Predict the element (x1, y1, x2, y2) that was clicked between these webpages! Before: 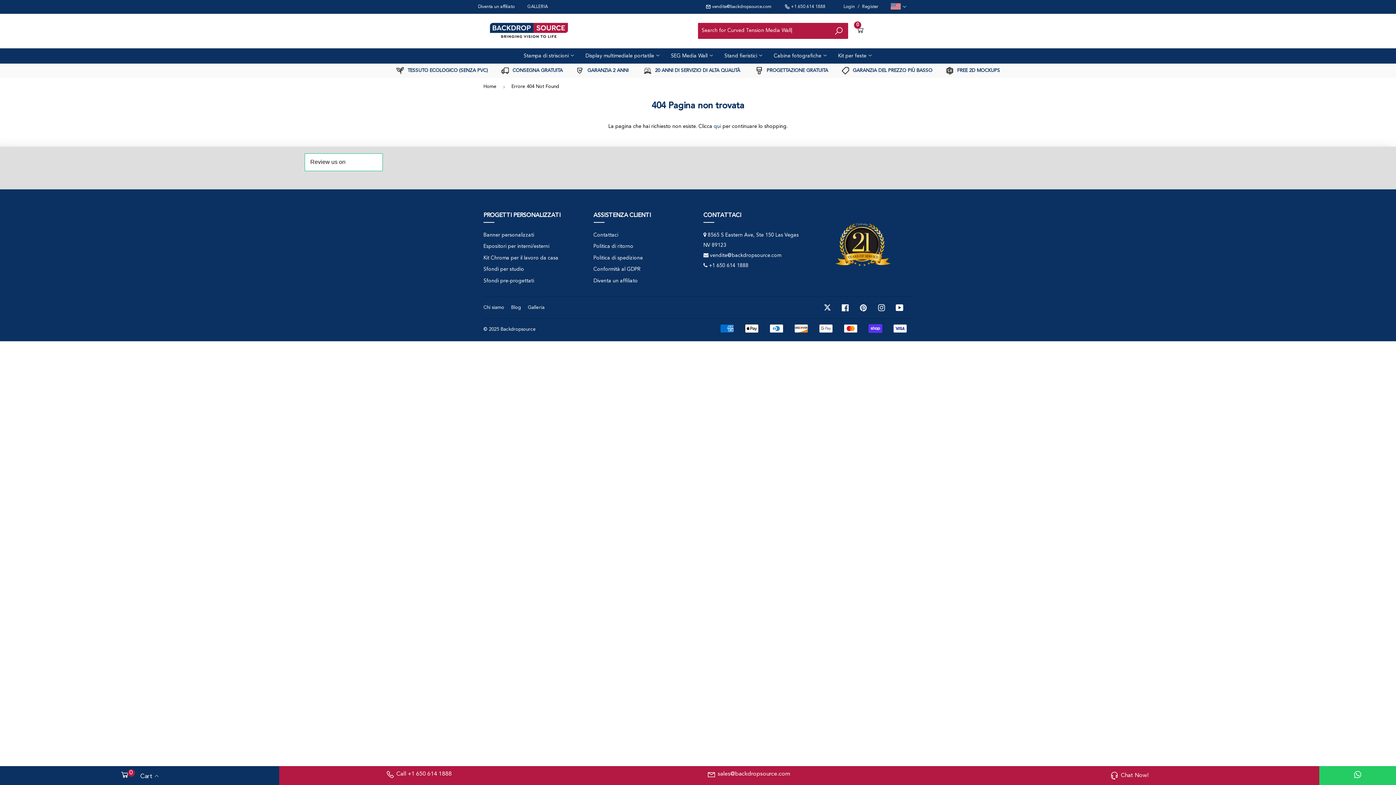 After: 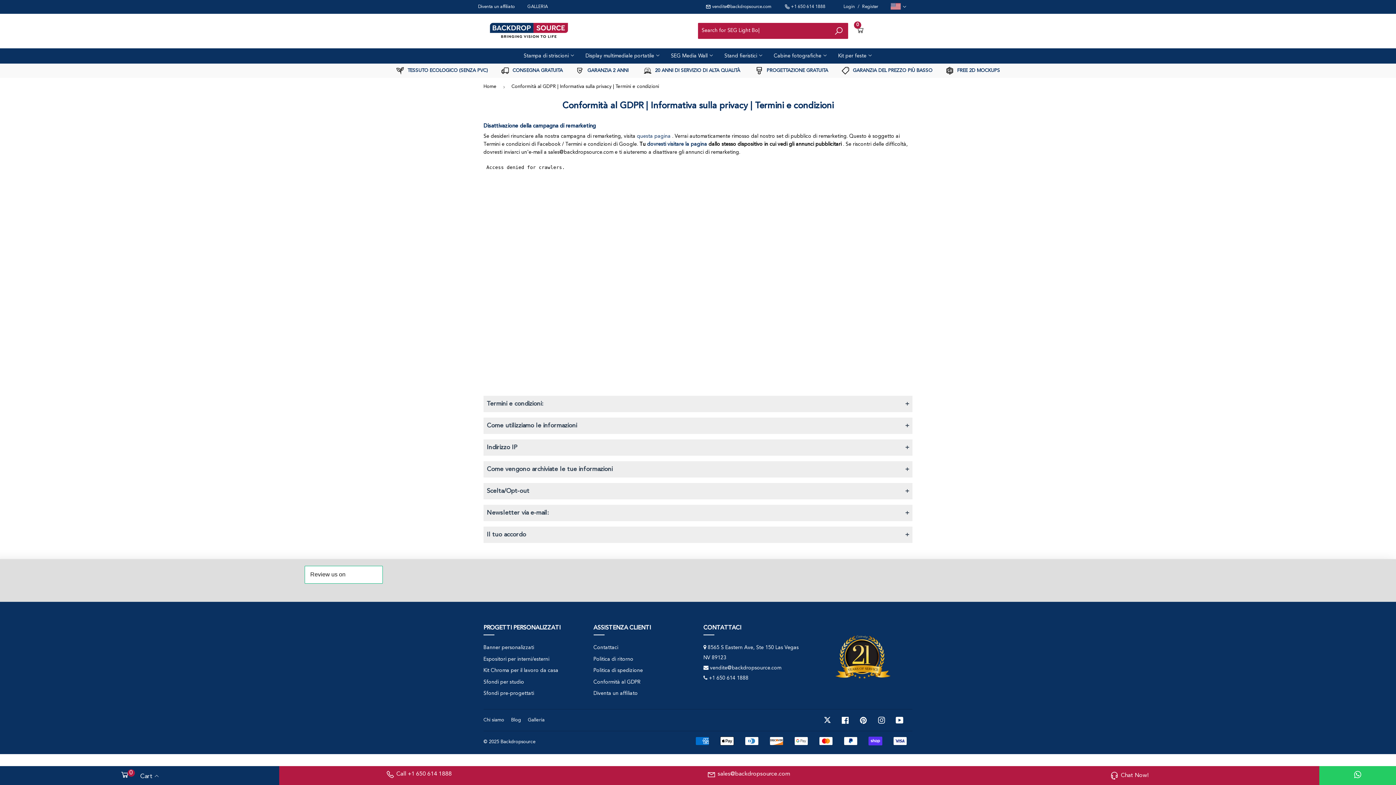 Action: bbox: (593, 267, 640, 272) label: Conformità al GDPR